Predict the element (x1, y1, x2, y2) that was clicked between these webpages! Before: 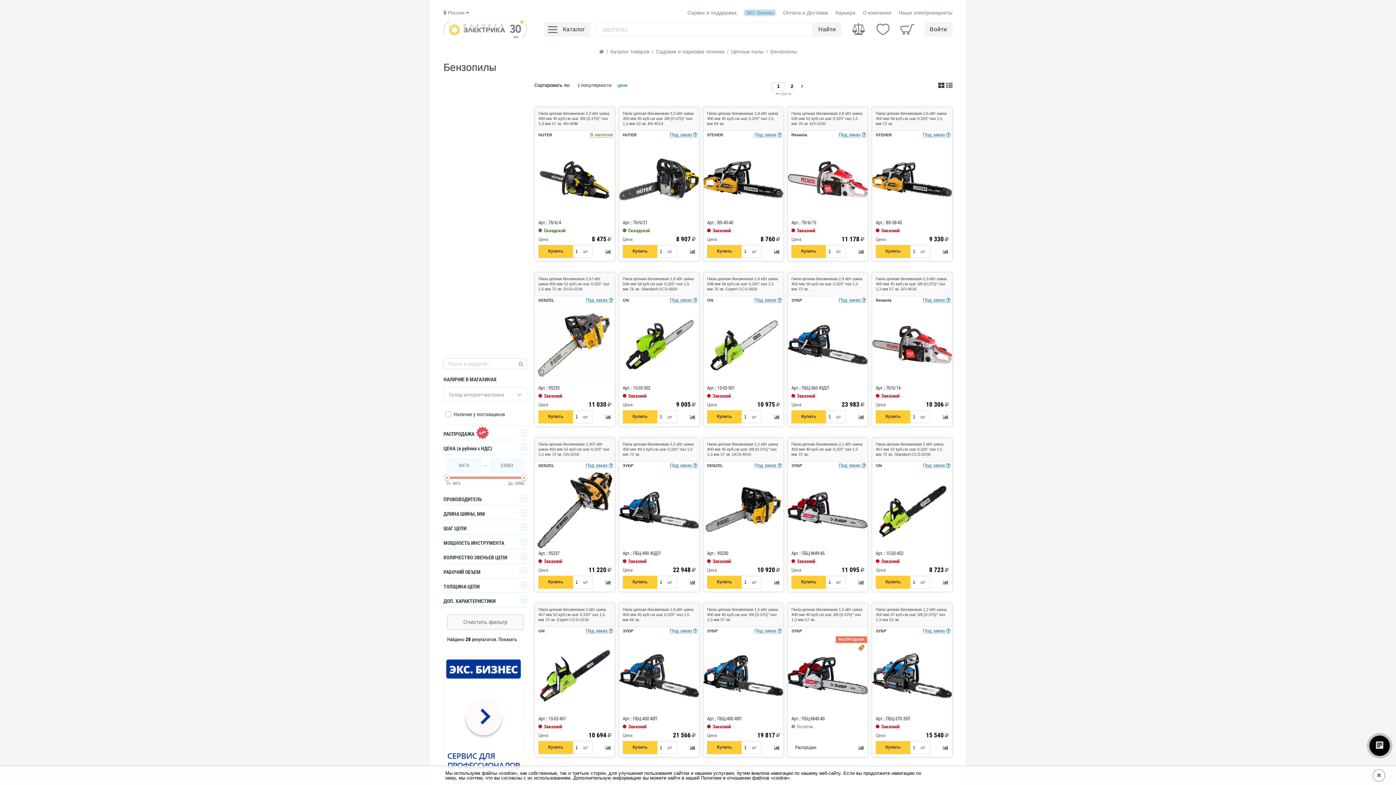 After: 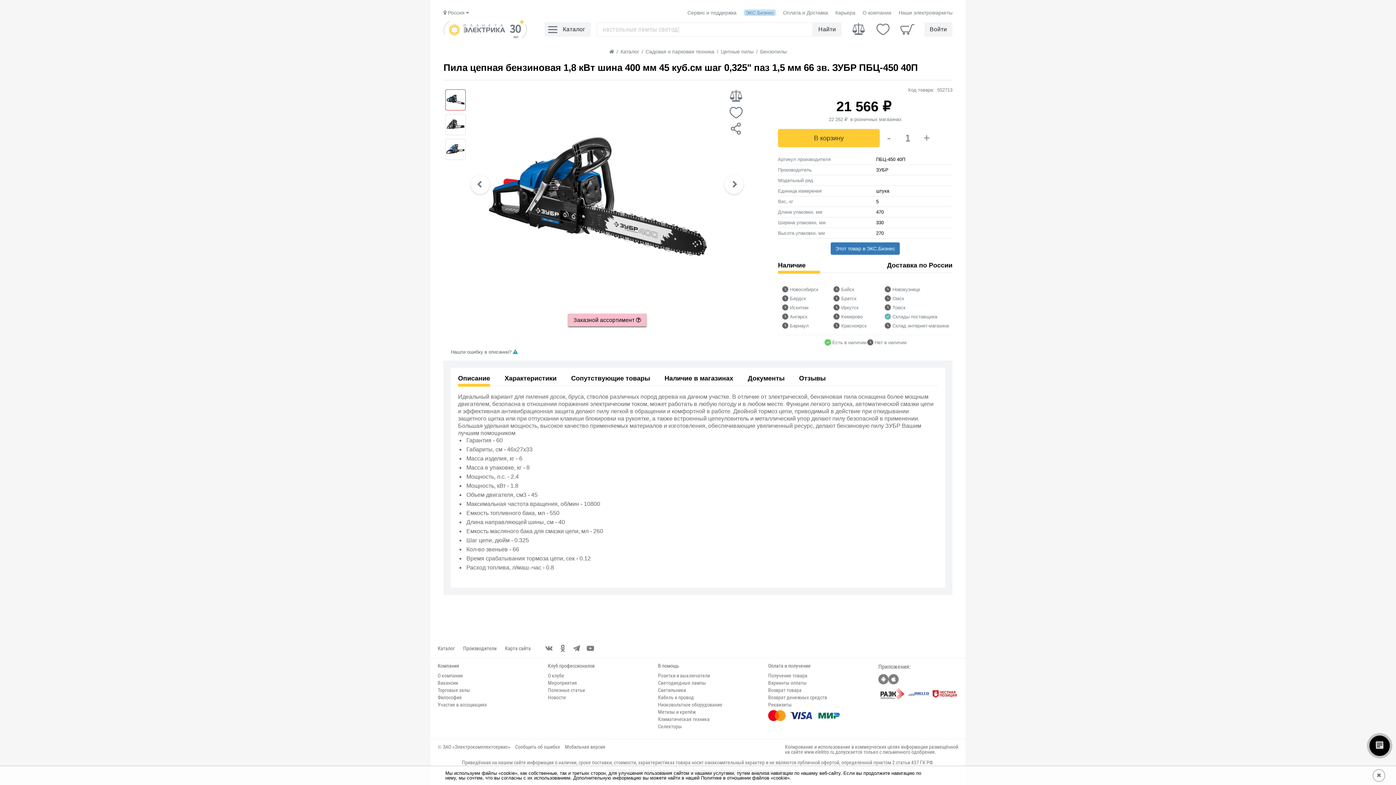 Action: label: Пила цепная бензиновая 1,8 кВт шина 400 мм 45 куб.см шаг 0,325" паз 1,5 мм 66 зв. bbox: (622, 607, 693, 622)